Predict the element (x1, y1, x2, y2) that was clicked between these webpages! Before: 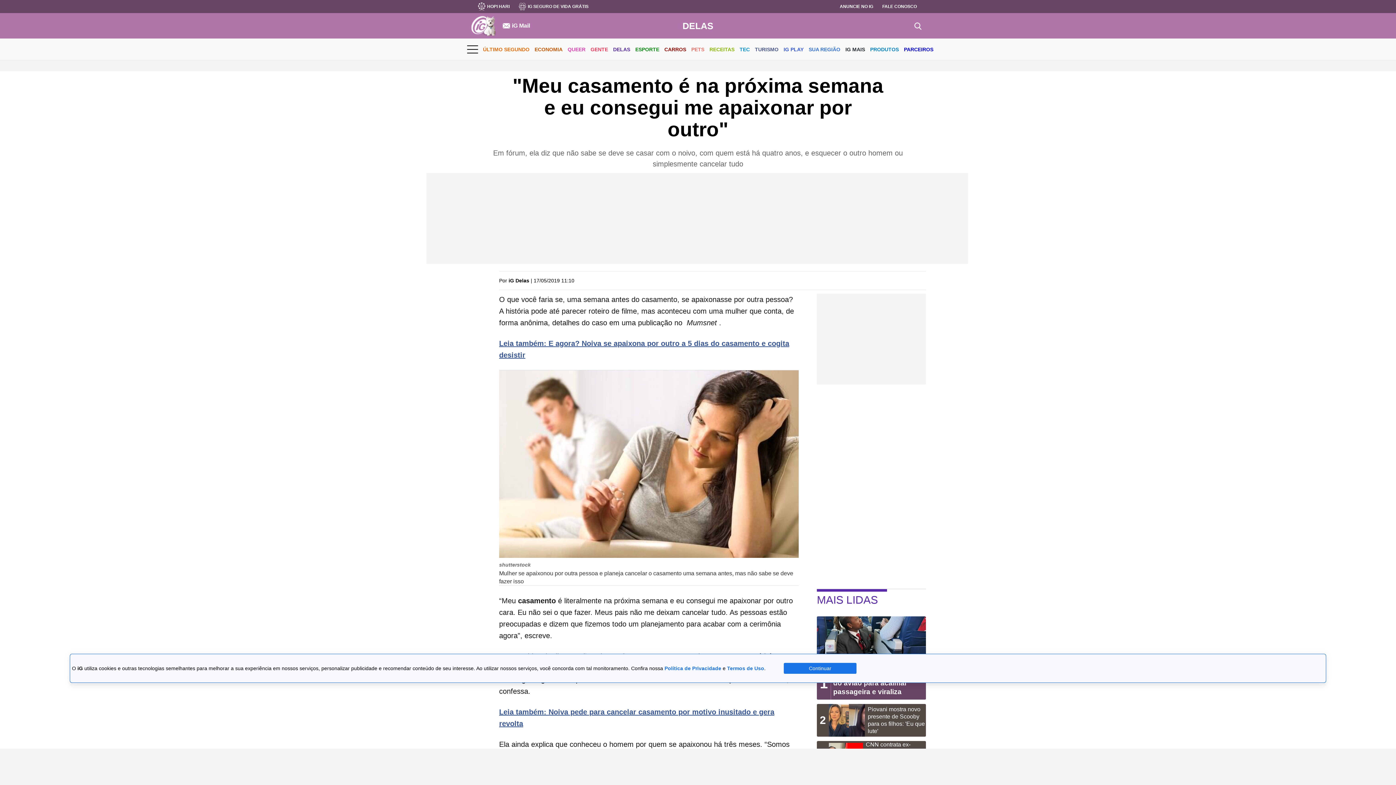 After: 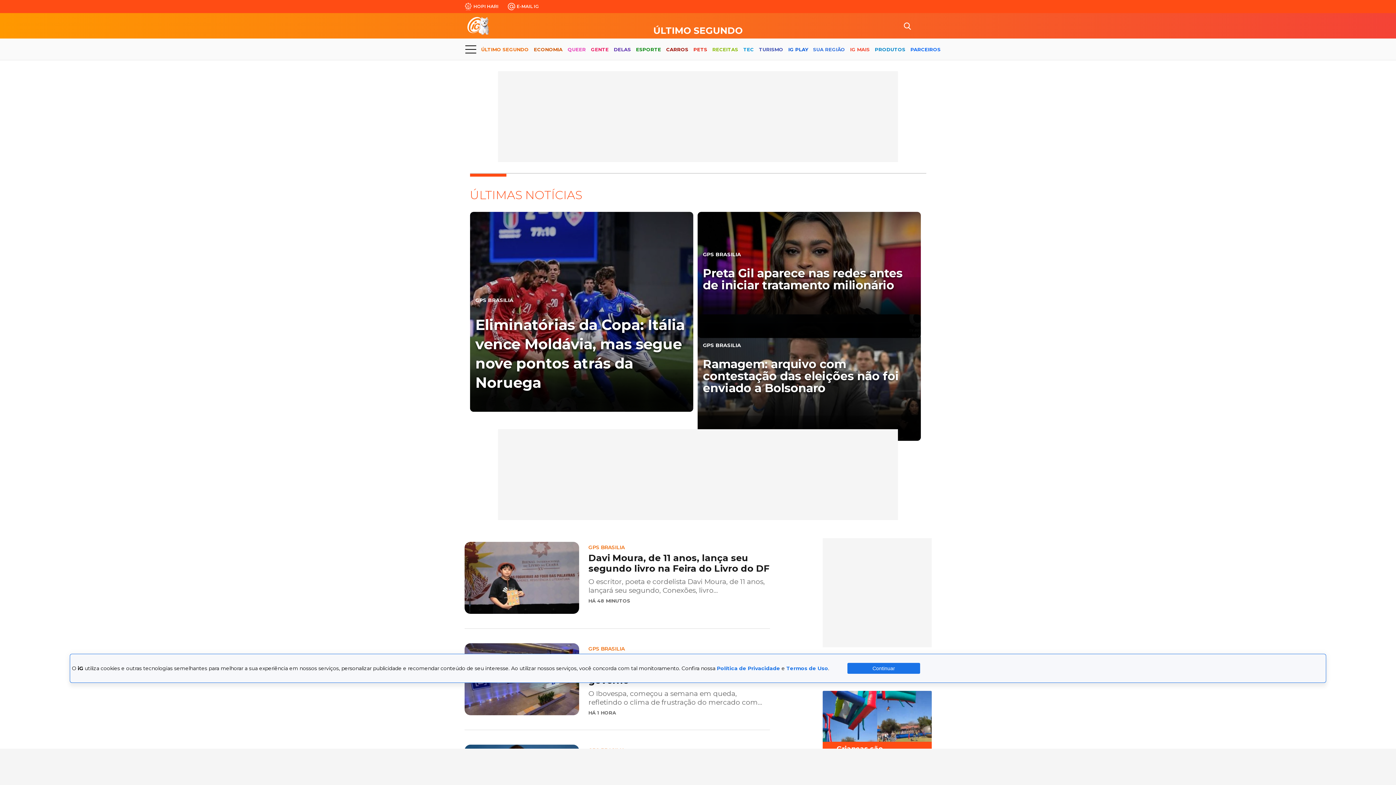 Action: label: ÚLTIMO SEGUNDO bbox: (483, 40, 529, 59)